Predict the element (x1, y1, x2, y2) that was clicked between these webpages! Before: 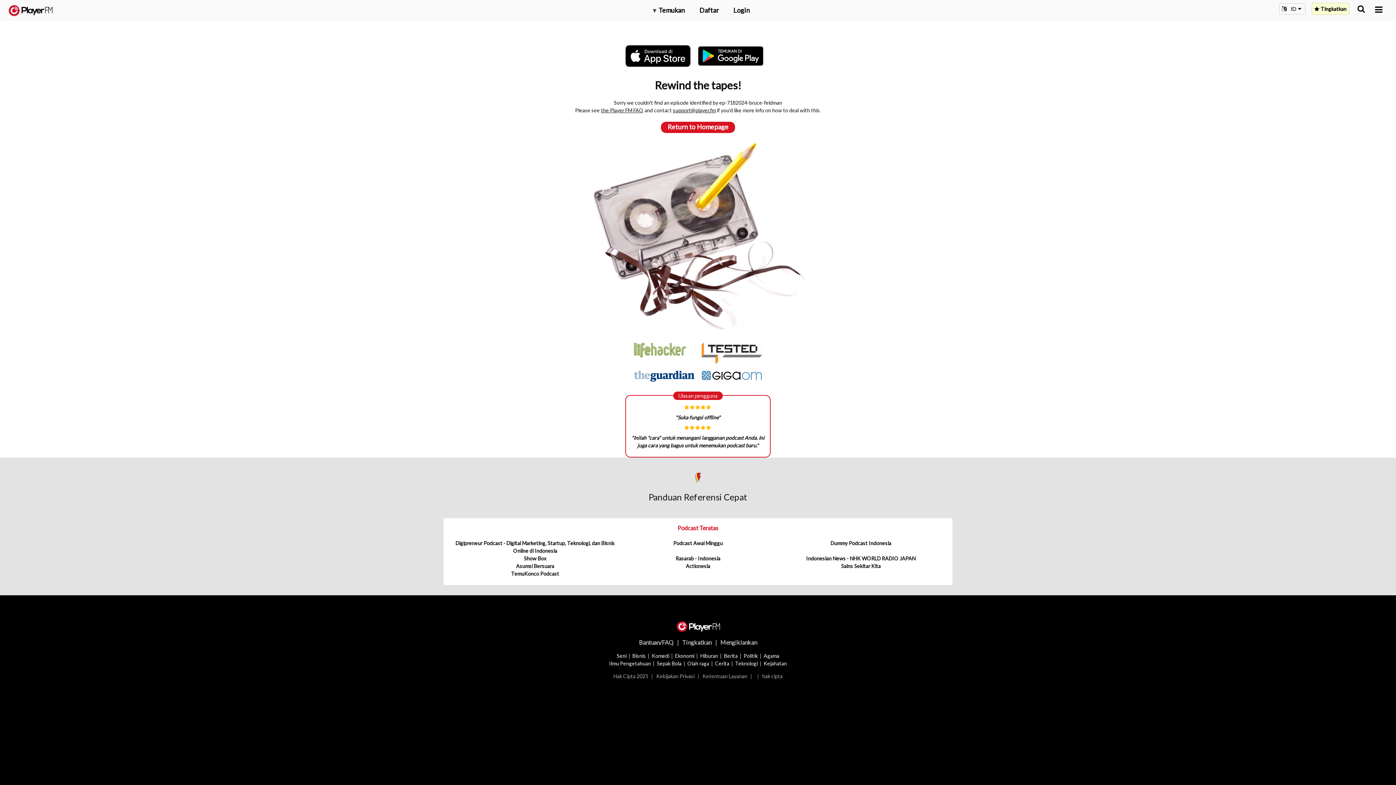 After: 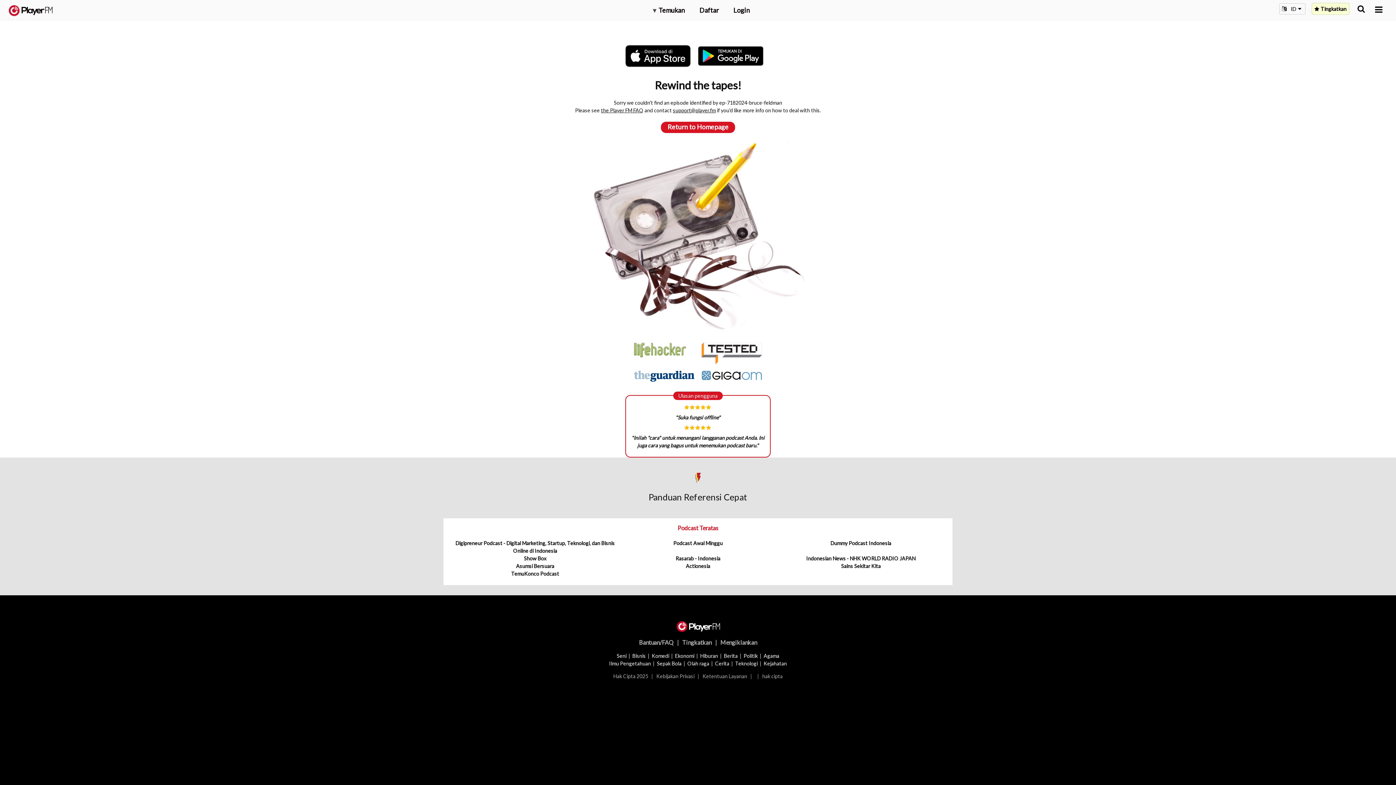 Action: bbox: (625, 43, 698, 68)